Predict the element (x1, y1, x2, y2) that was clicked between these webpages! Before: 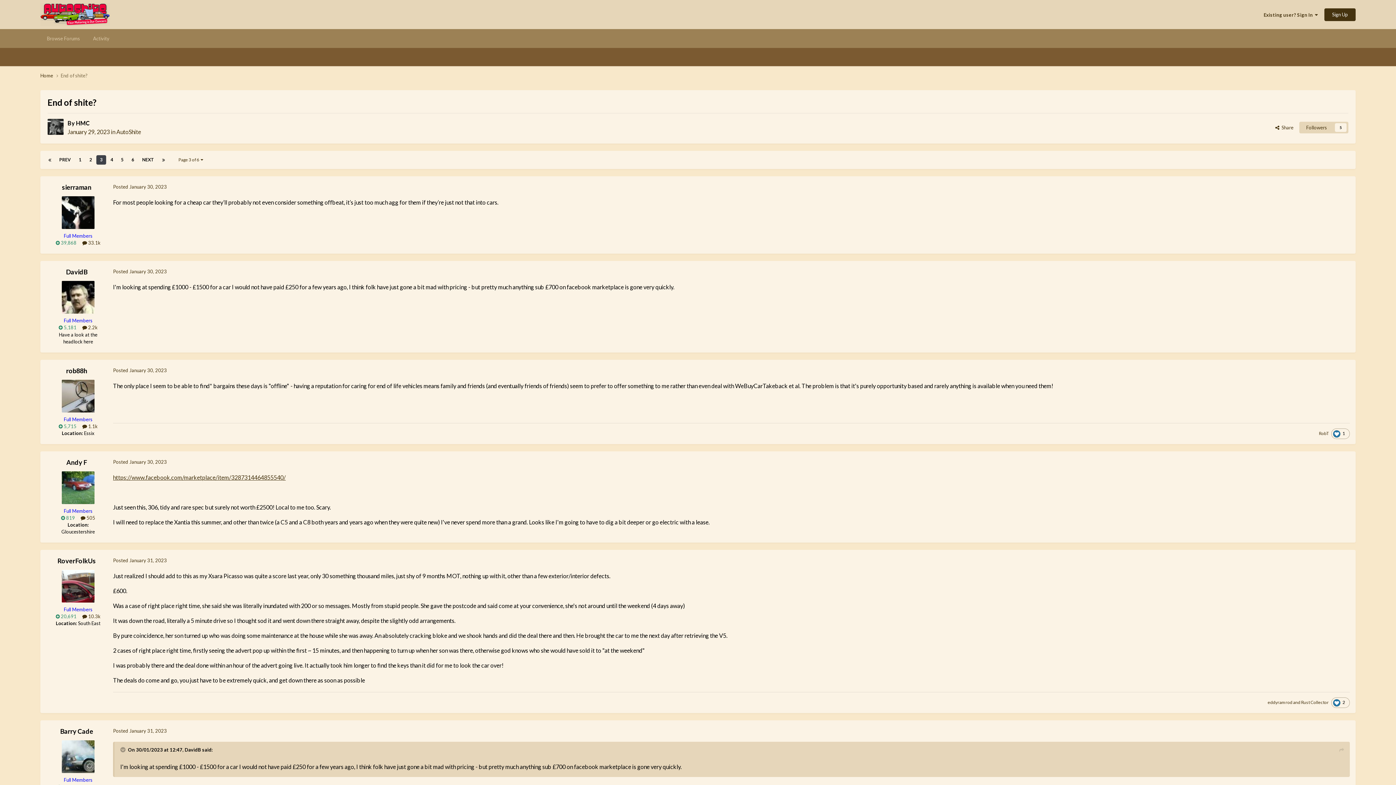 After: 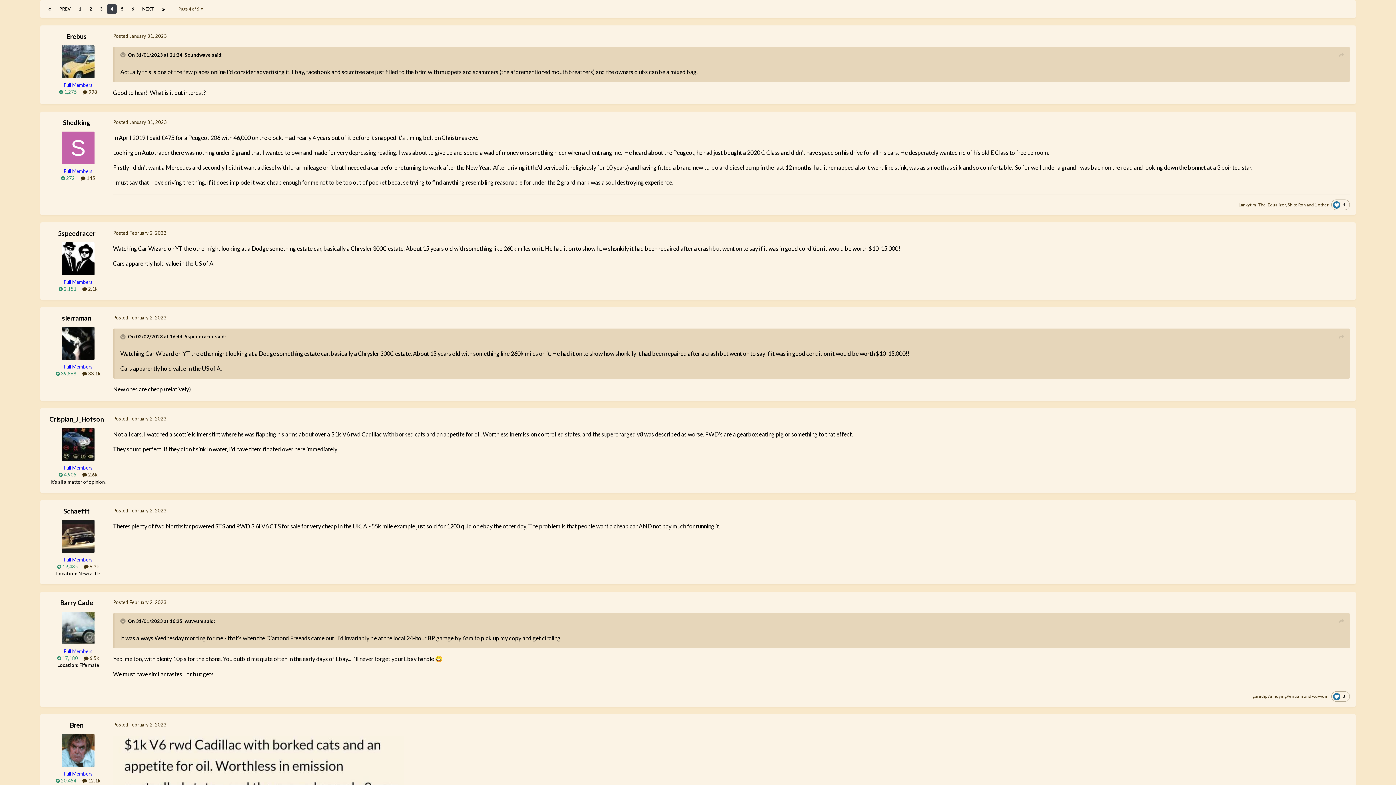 Action: bbox: (106, 155, 116, 164) label: 4